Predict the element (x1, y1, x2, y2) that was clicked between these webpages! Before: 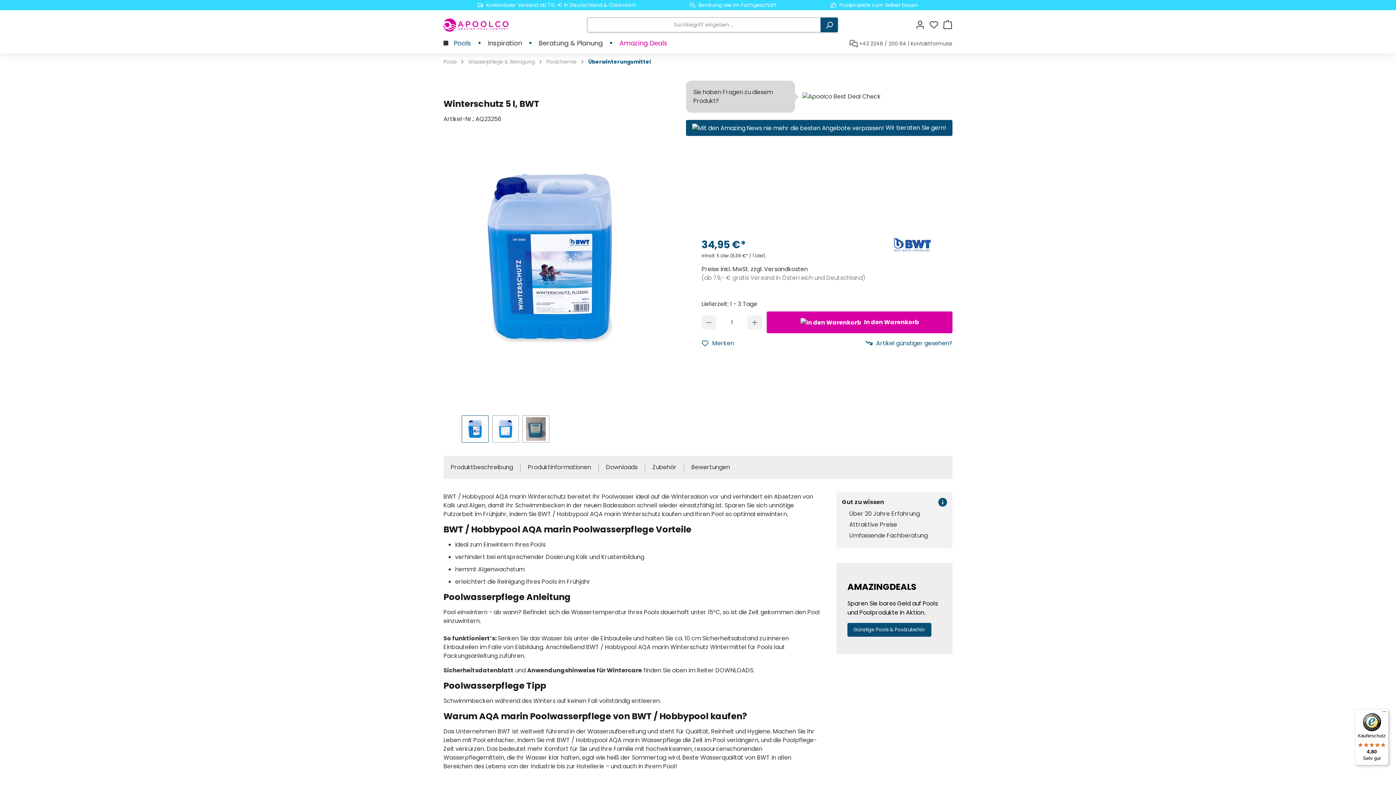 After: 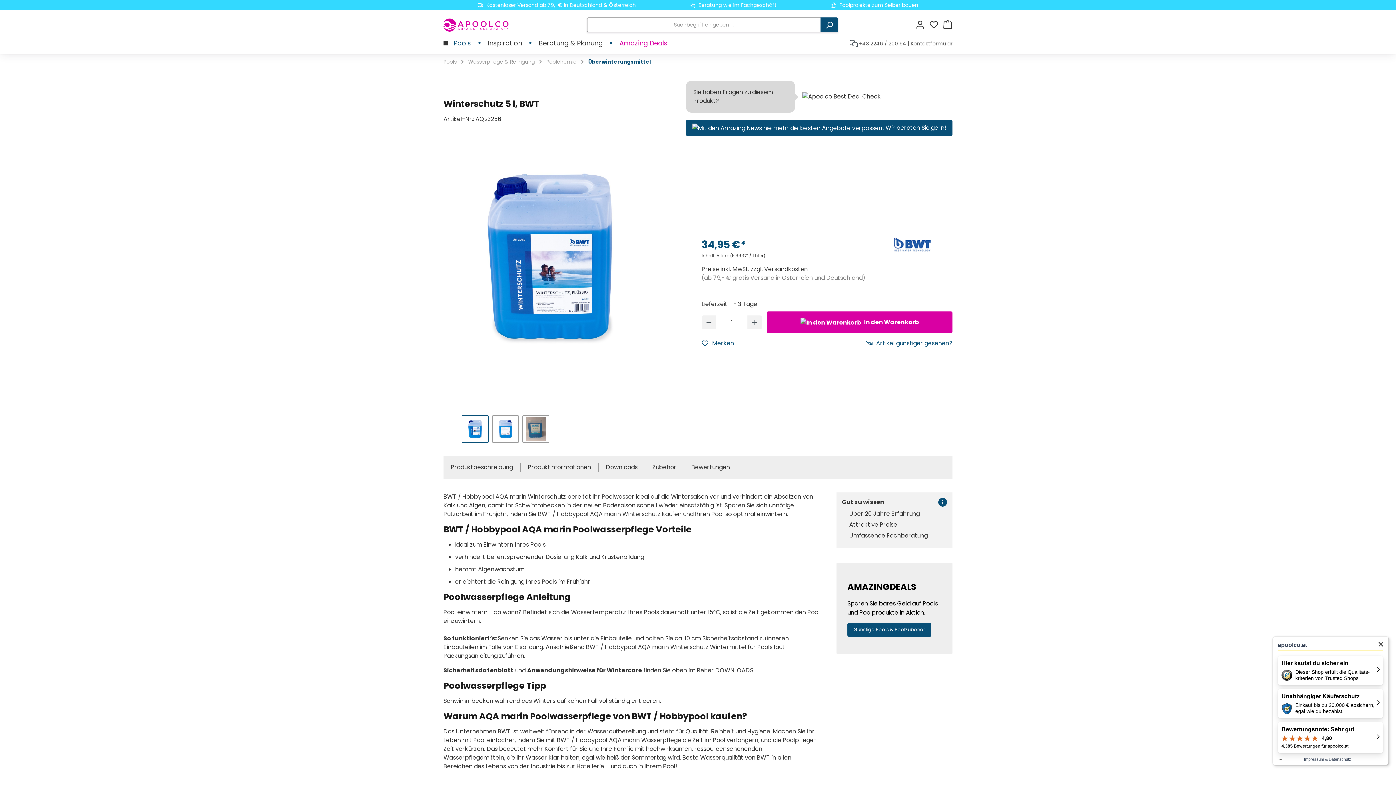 Action: bbox: (1355, 709, 1389, 765) label: Käuferschutz

4,80

Sehr gut